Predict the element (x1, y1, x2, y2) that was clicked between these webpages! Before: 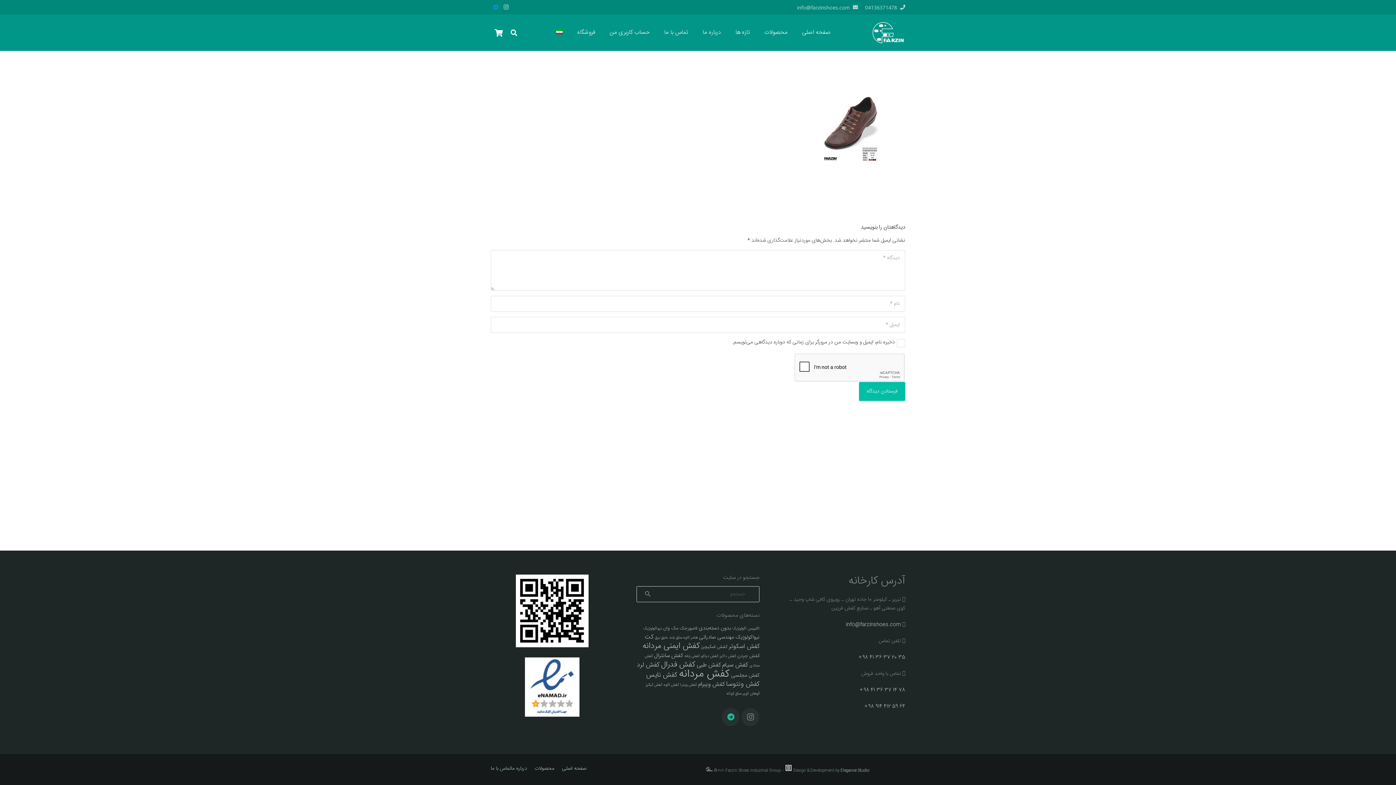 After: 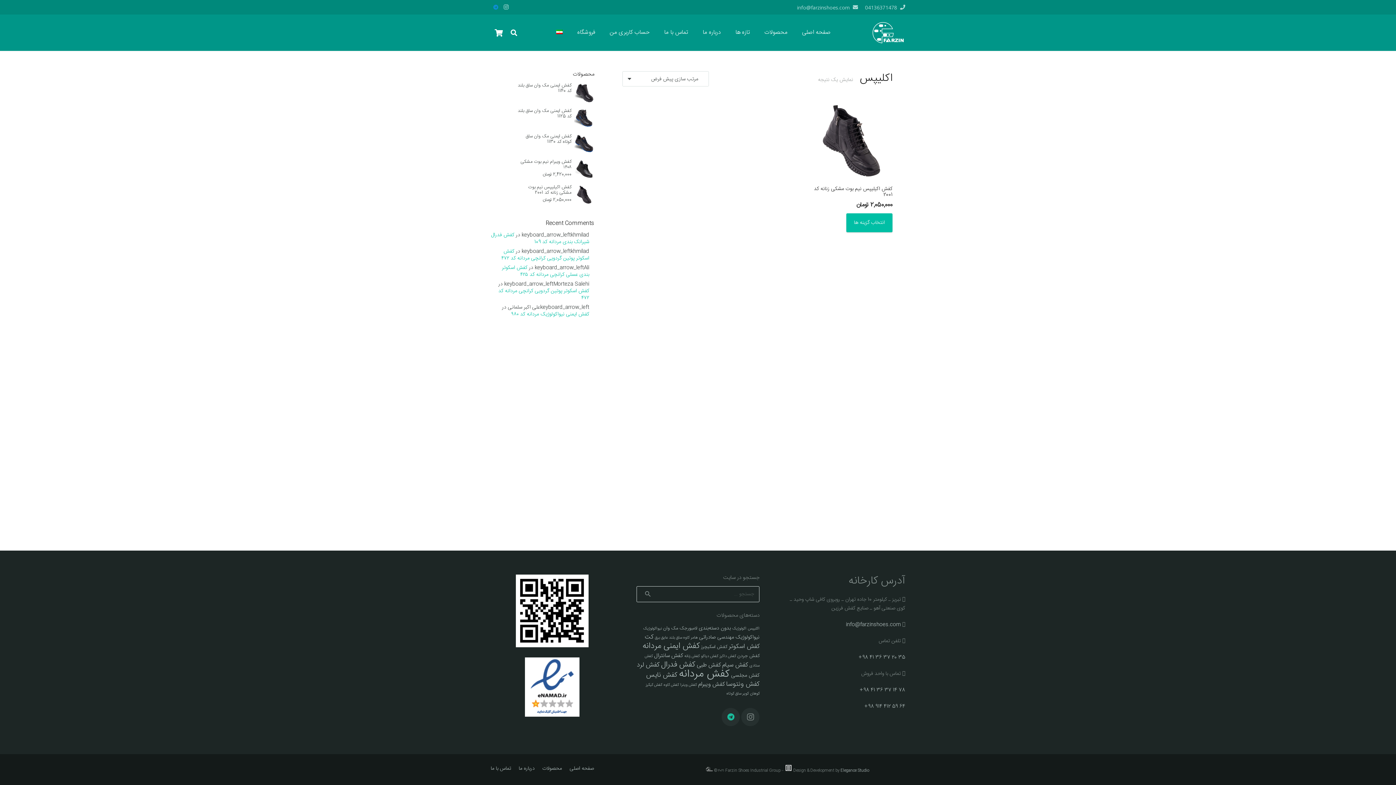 Action: label: اکلیپس (1 مورد) bbox: (748, 625, 759, 631)